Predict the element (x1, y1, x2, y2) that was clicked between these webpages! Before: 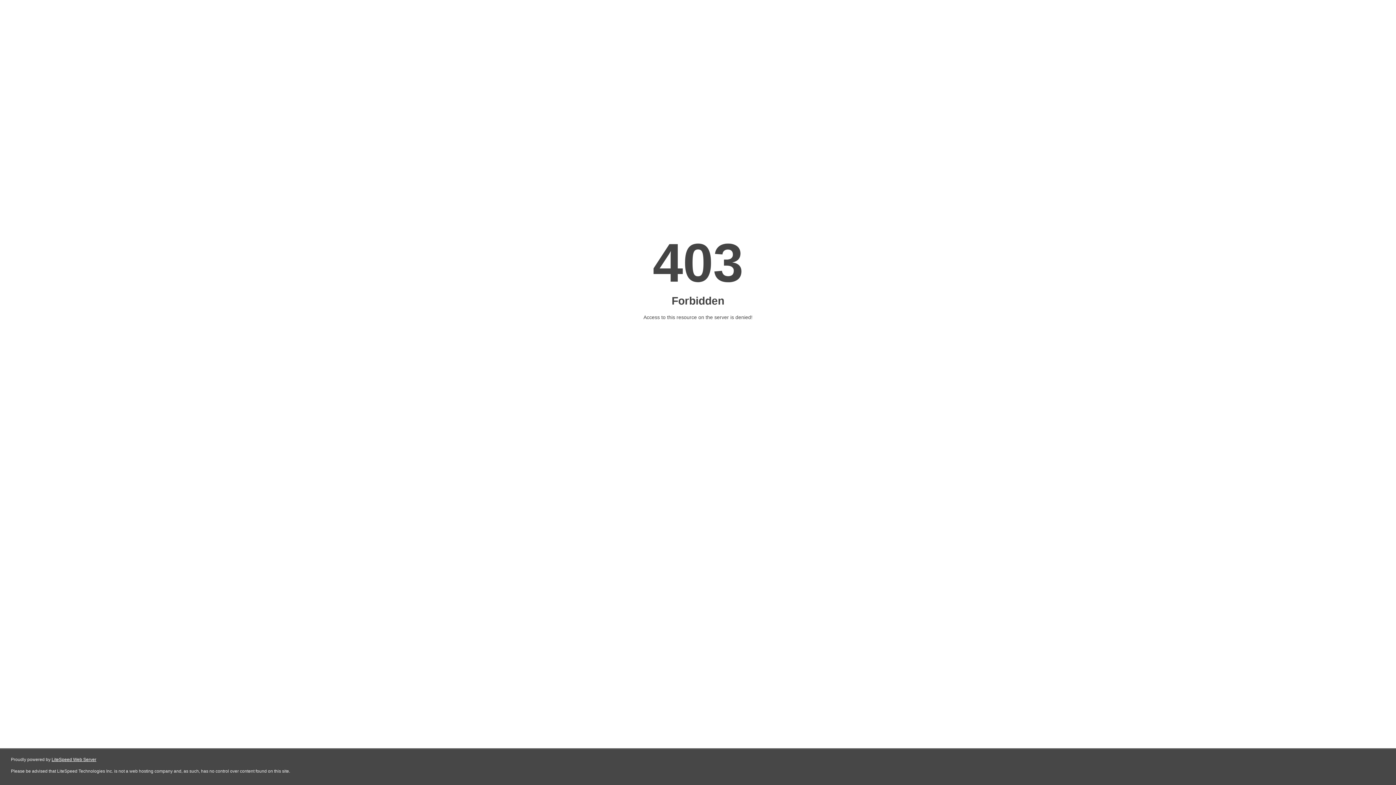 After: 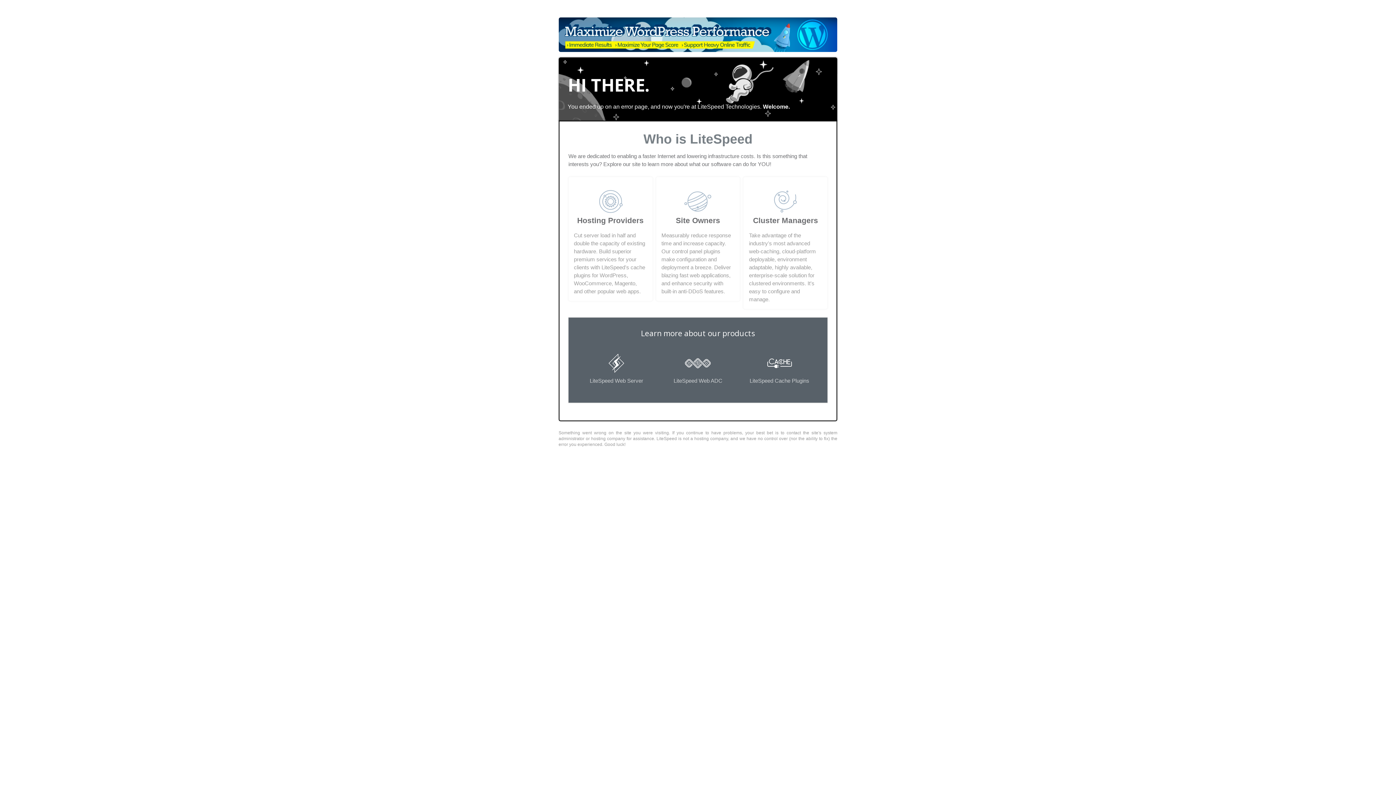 Action: bbox: (51, 757, 96, 762) label: LiteSpeed Web Server